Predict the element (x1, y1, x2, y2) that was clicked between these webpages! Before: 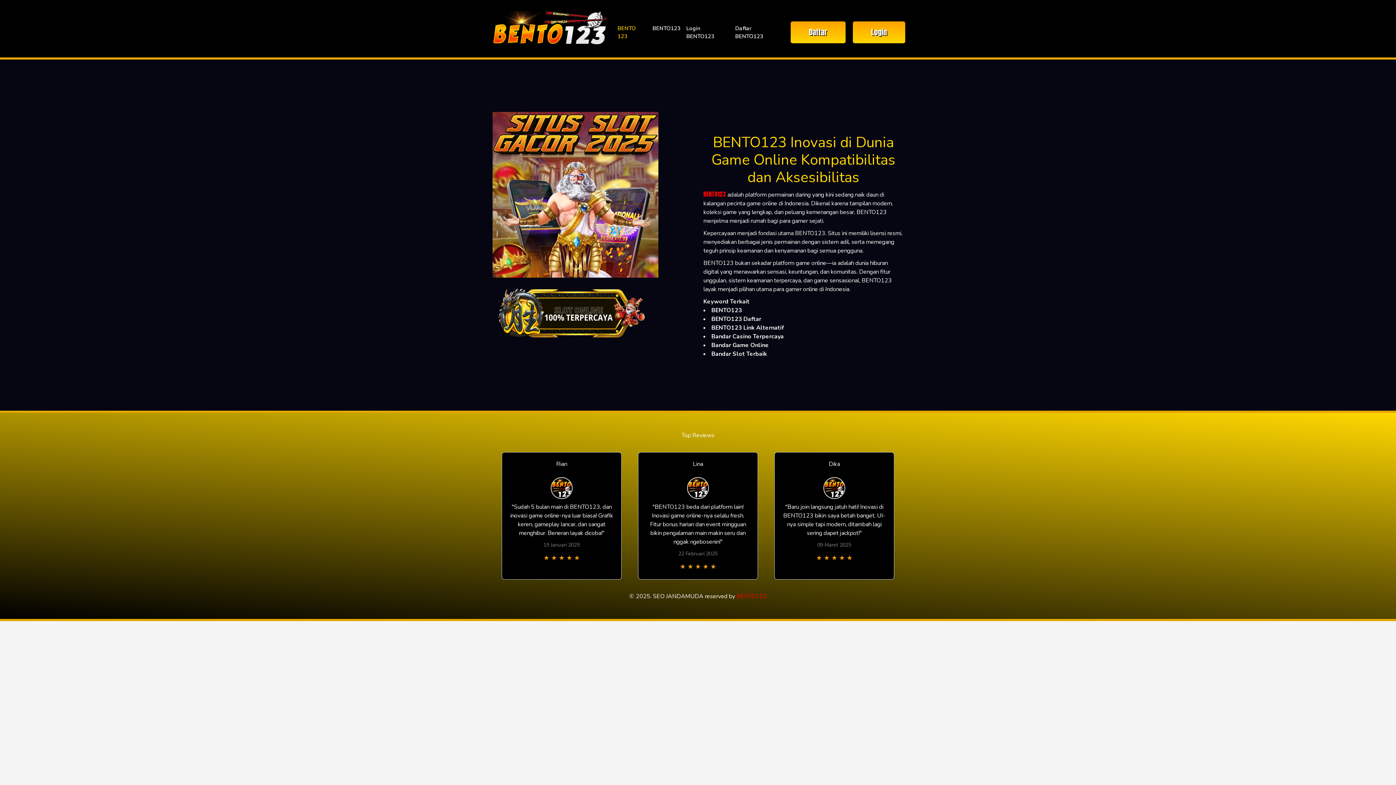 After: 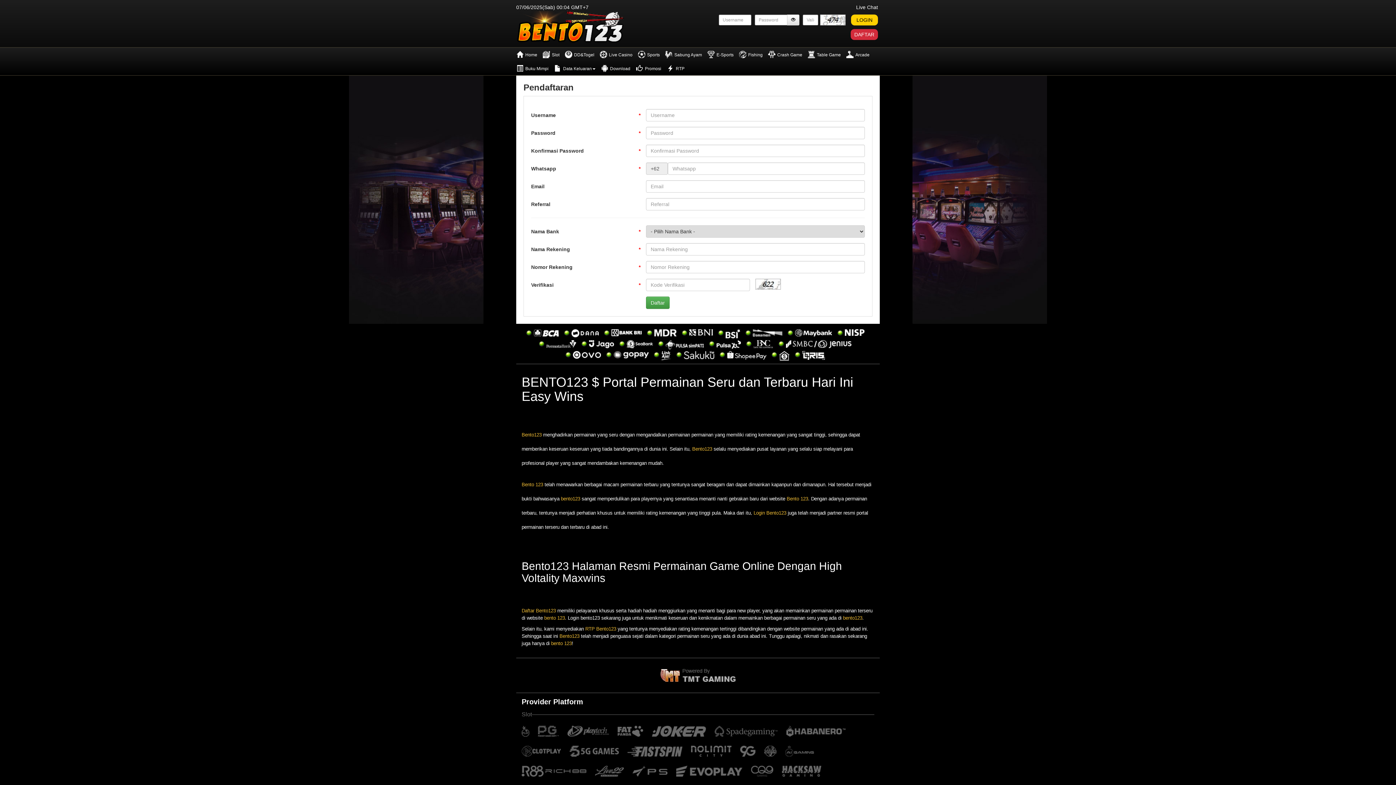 Action: bbox: (492, 283, 658, 343)